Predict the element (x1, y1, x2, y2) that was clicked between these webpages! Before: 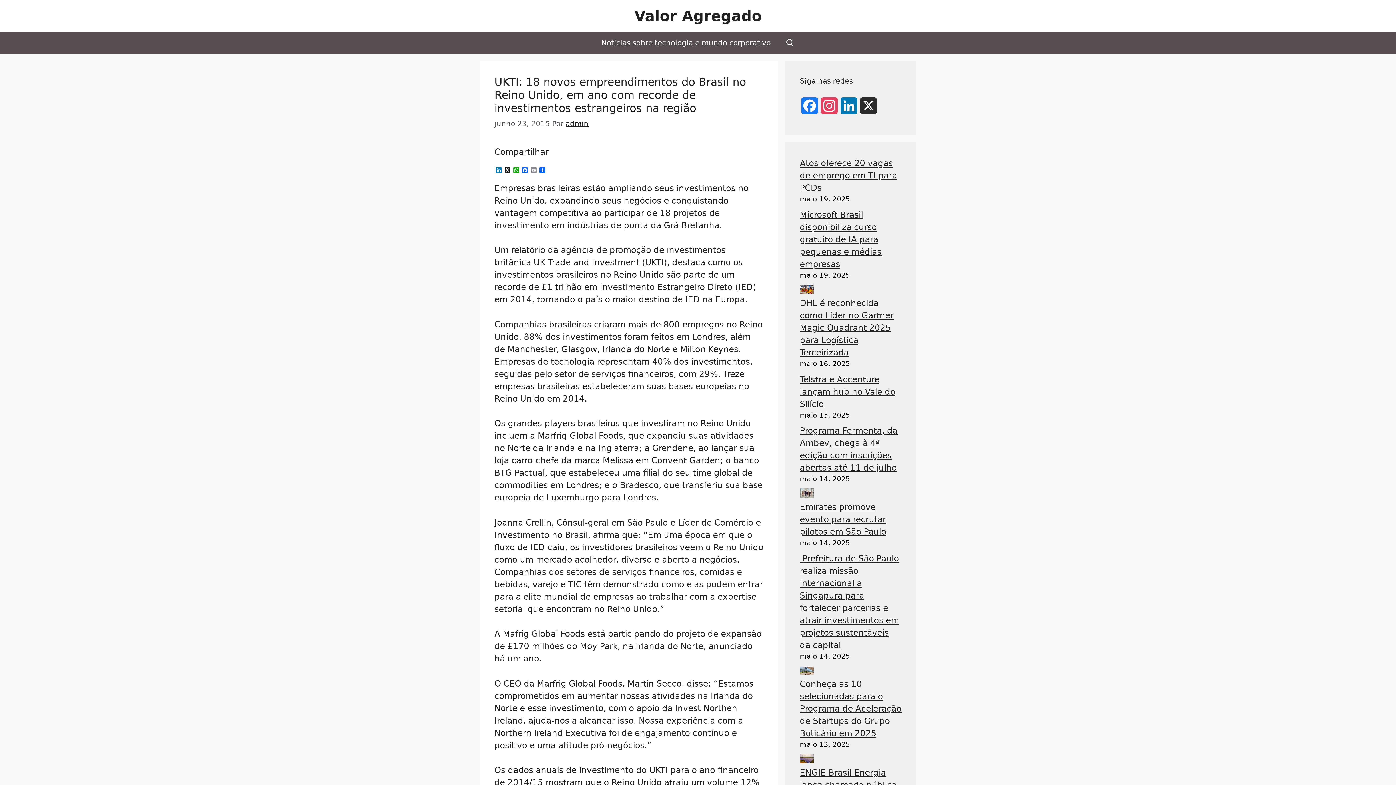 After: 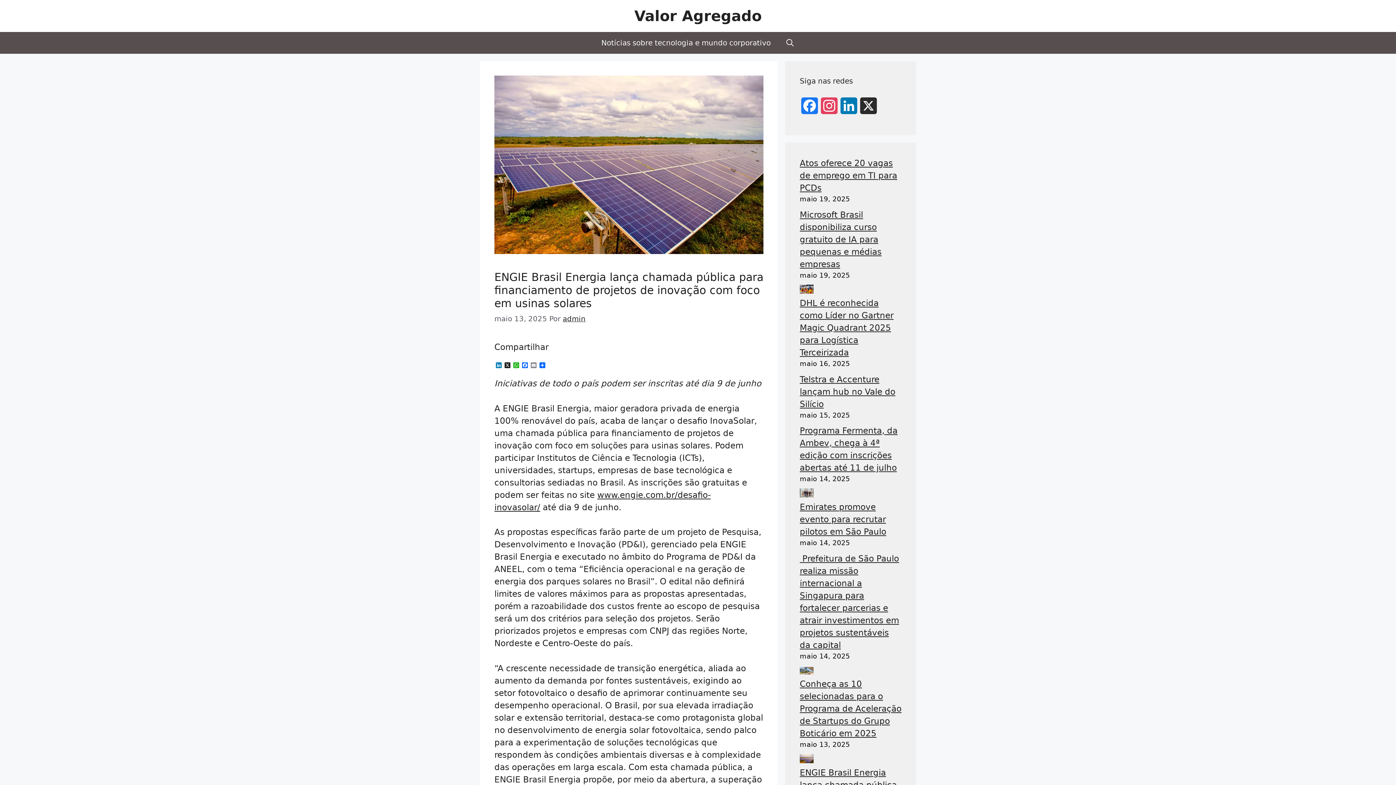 Action: label: ENGIE Brasil Energia lança chamada pública para financiamento de projetos de inovação com foco em usinas solares bbox: (800, 754, 813, 766)